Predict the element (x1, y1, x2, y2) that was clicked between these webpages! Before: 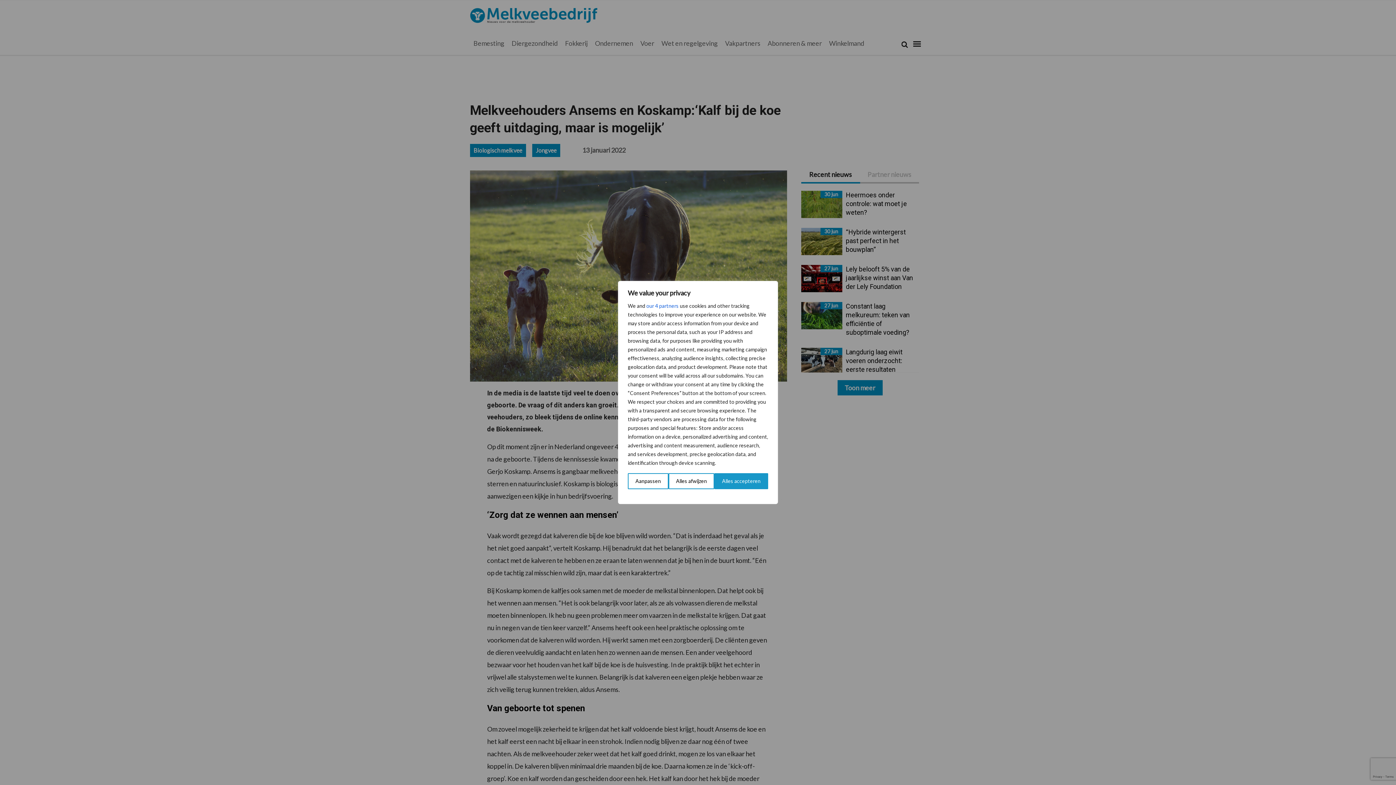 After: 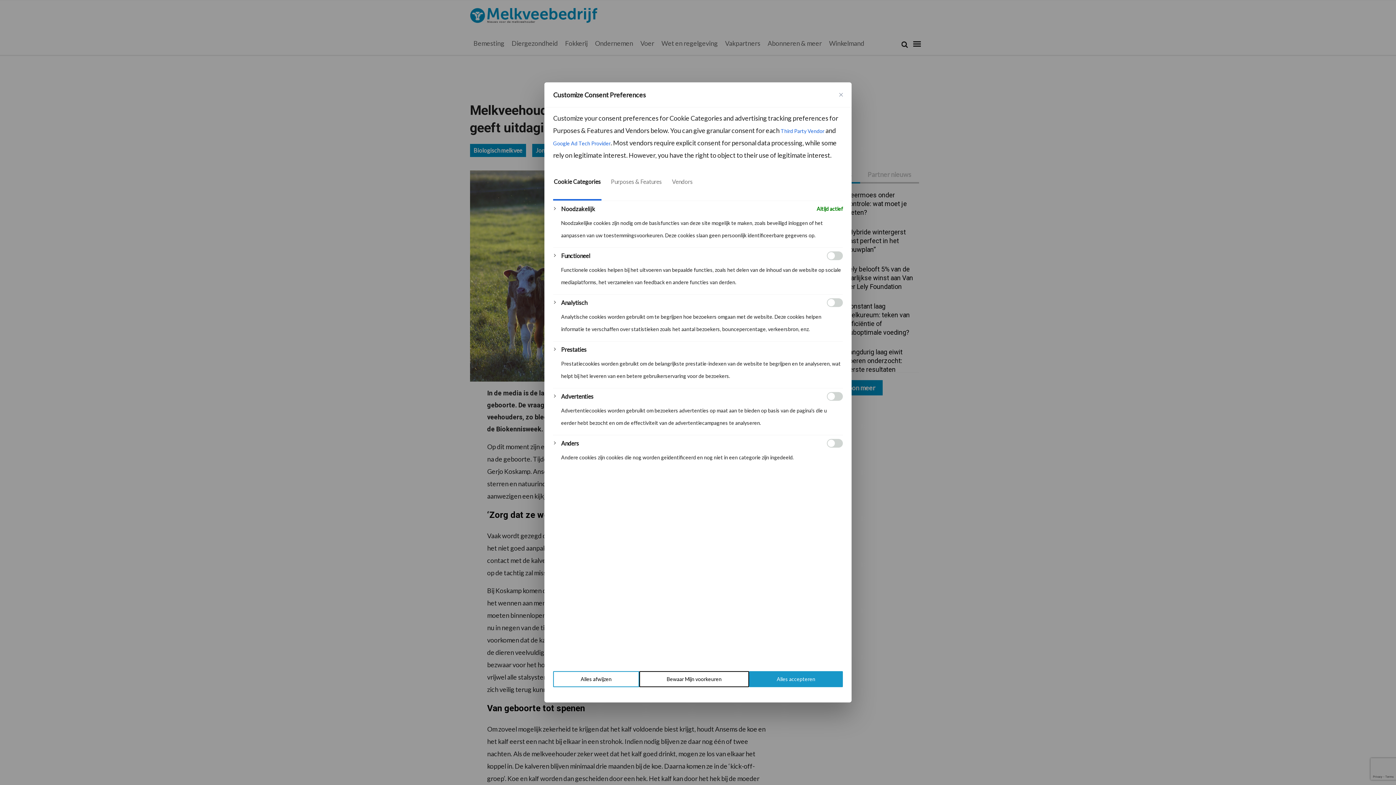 Action: bbox: (628, 473, 668, 489) label: Aanpassen